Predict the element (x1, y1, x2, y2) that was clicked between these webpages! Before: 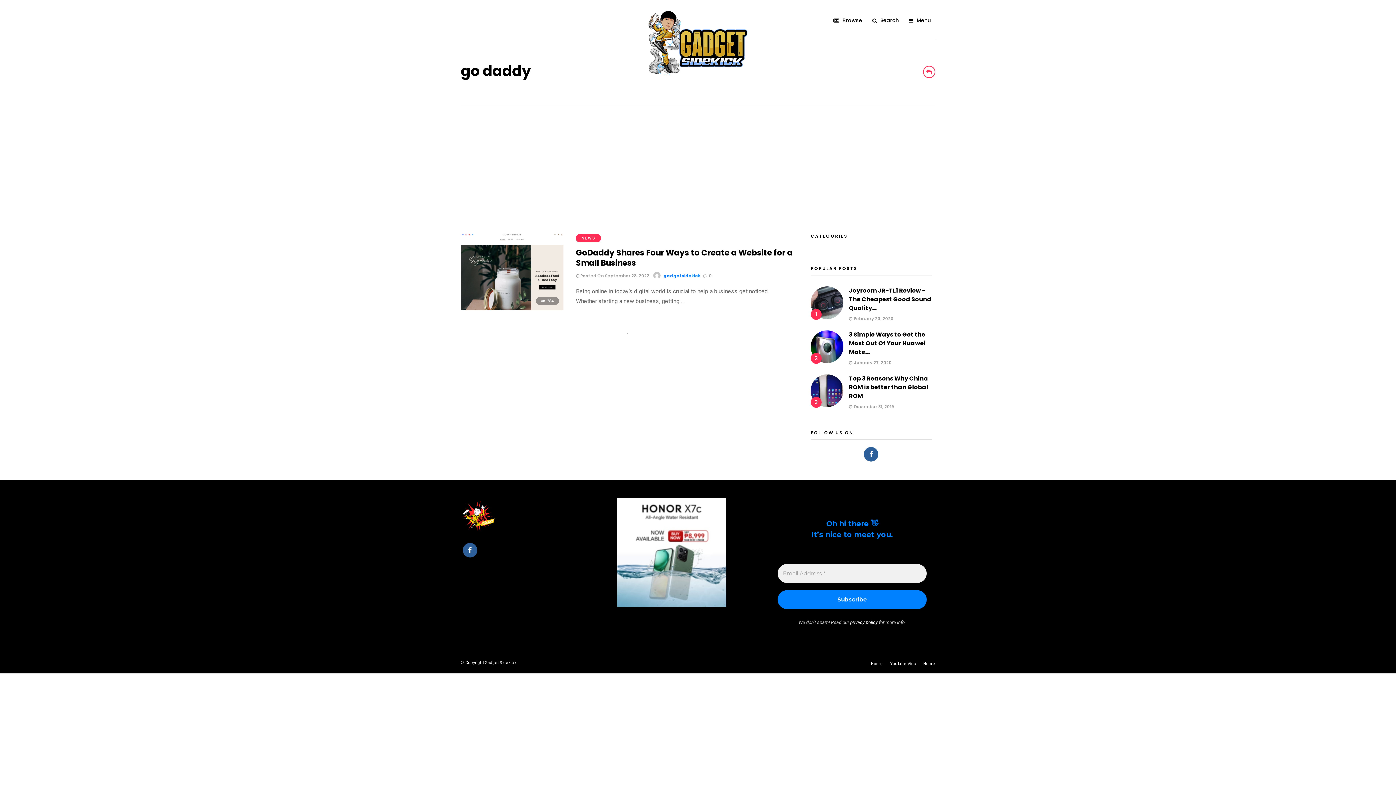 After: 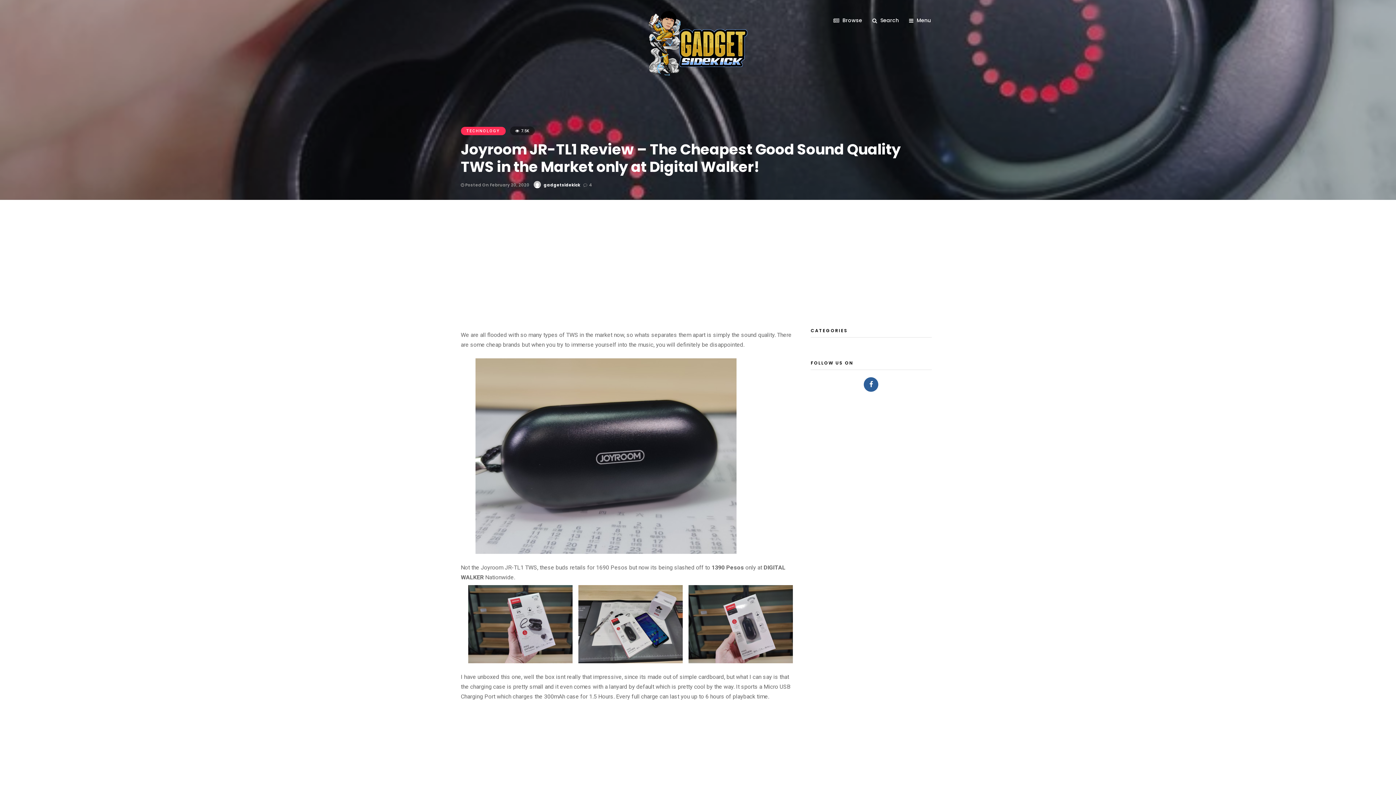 Action: bbox: (849, 286, 931, 312) label: Joyroom JR-TL1 Review - The Cheapest Good Sound Quality...